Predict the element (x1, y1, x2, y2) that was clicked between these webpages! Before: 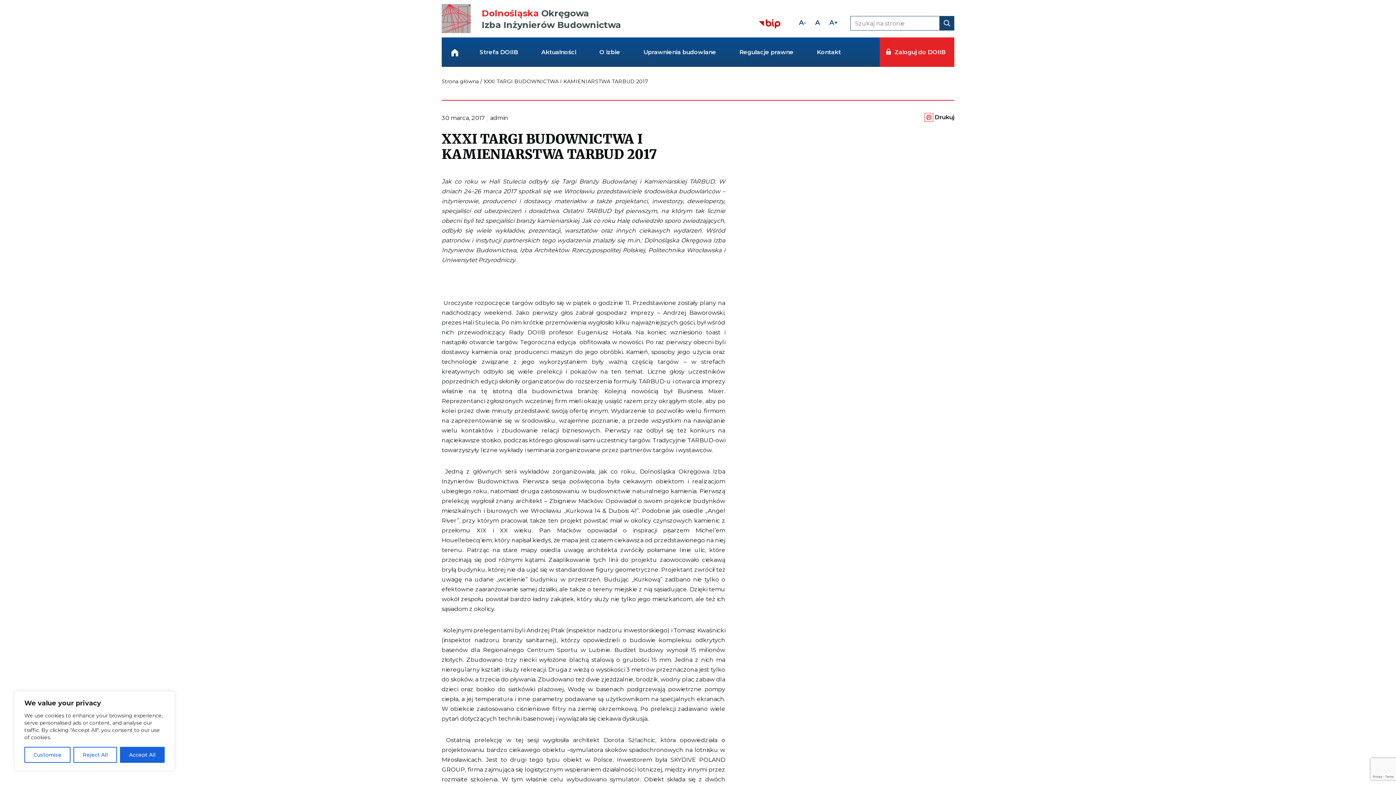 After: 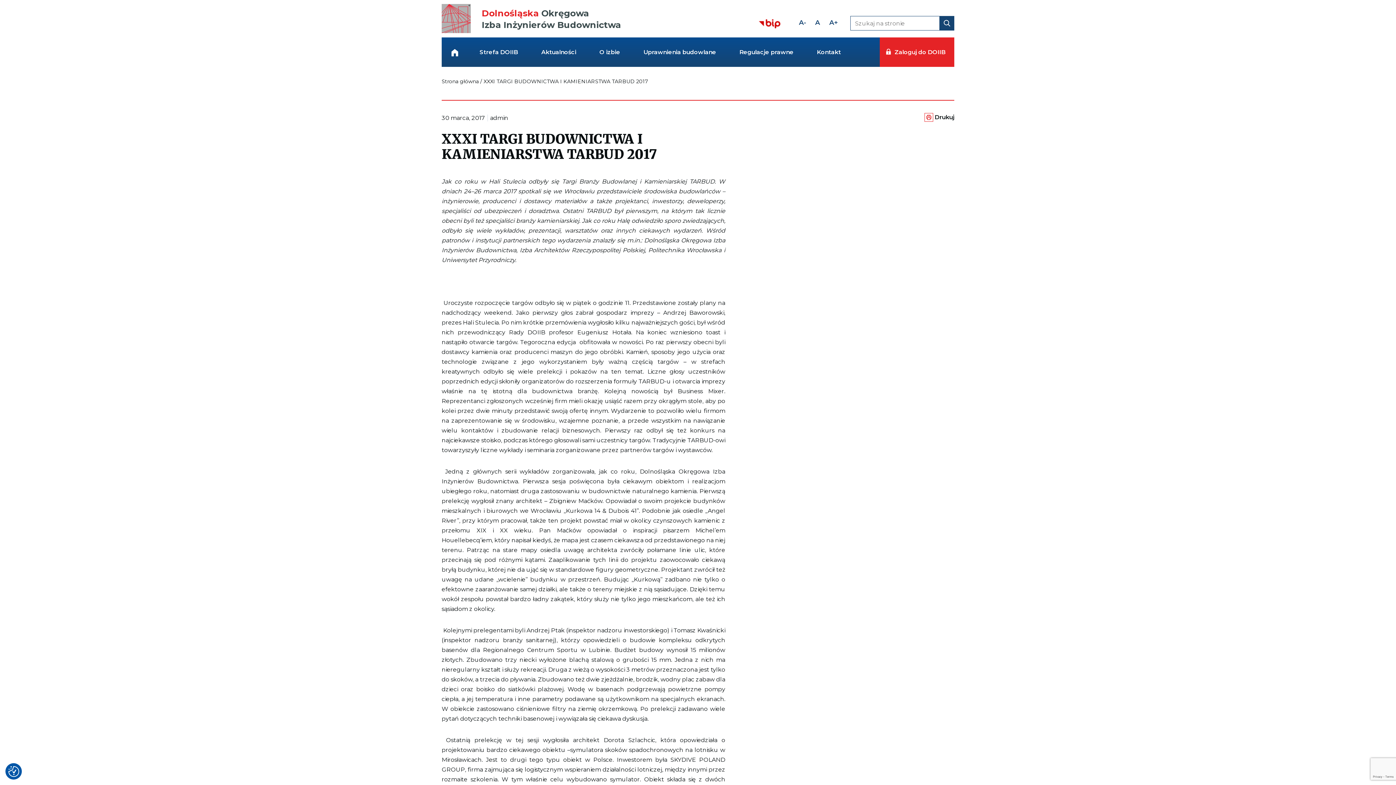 Action: bbox: (73, 747, 116, 763) label: Reject All